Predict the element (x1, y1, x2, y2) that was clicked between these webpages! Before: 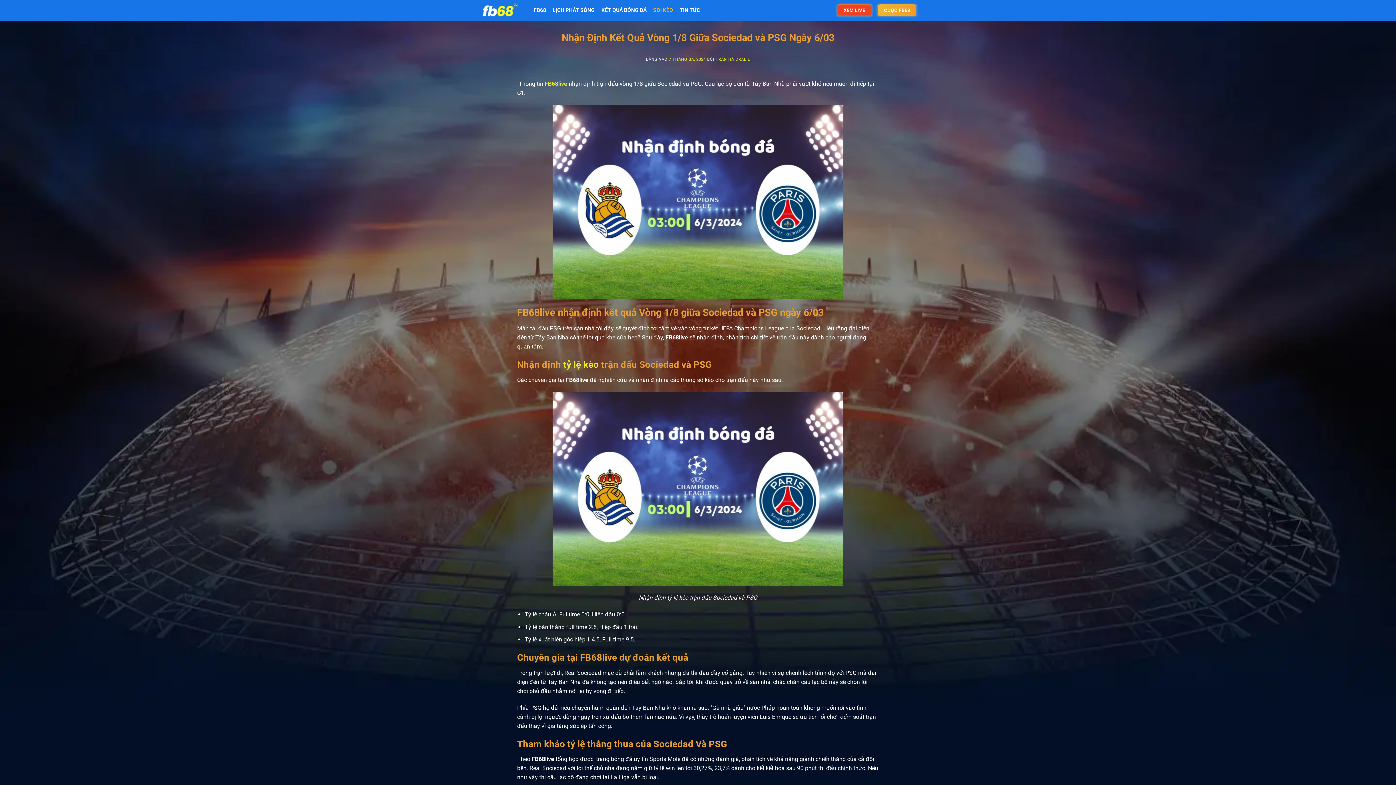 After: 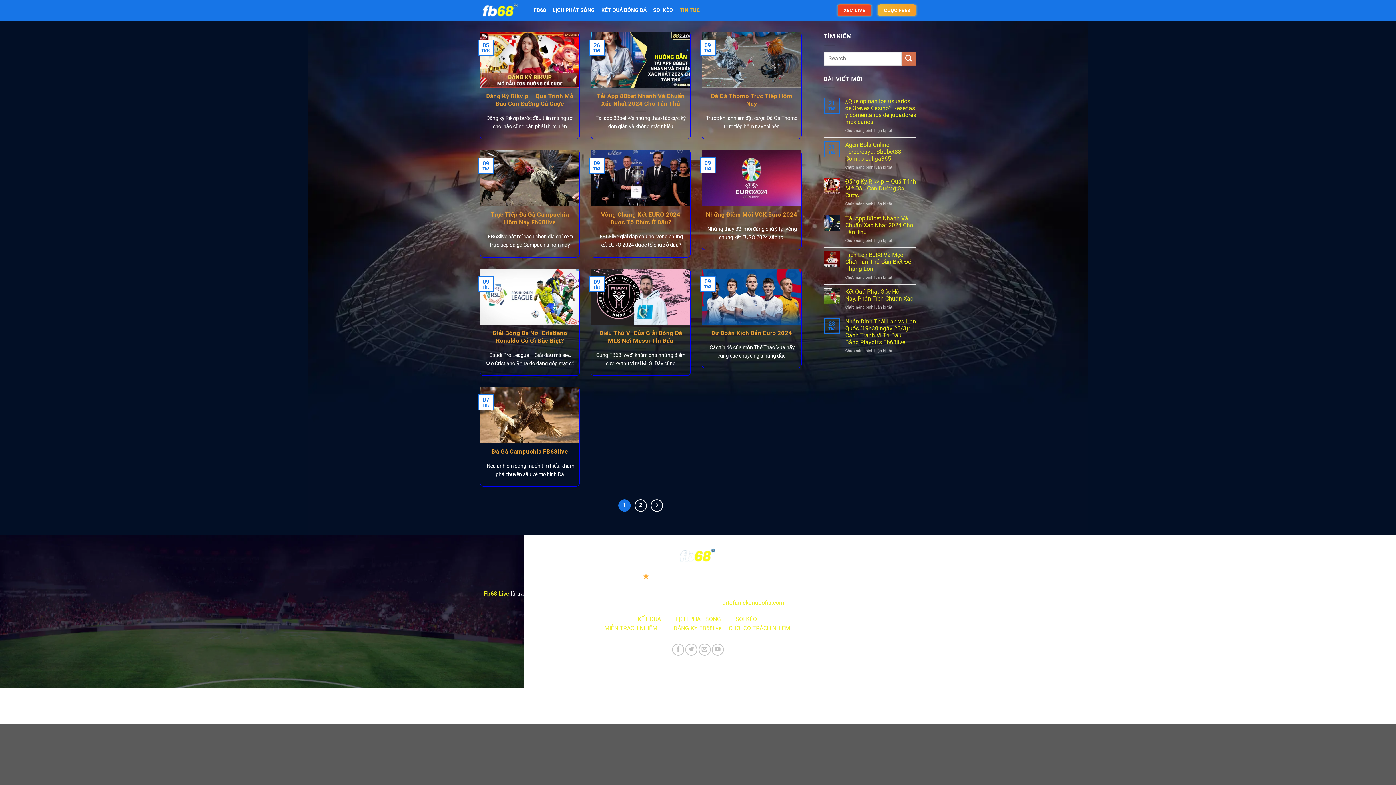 Action: label: TIN TỨC bbox: (679, 3, 700, 16)